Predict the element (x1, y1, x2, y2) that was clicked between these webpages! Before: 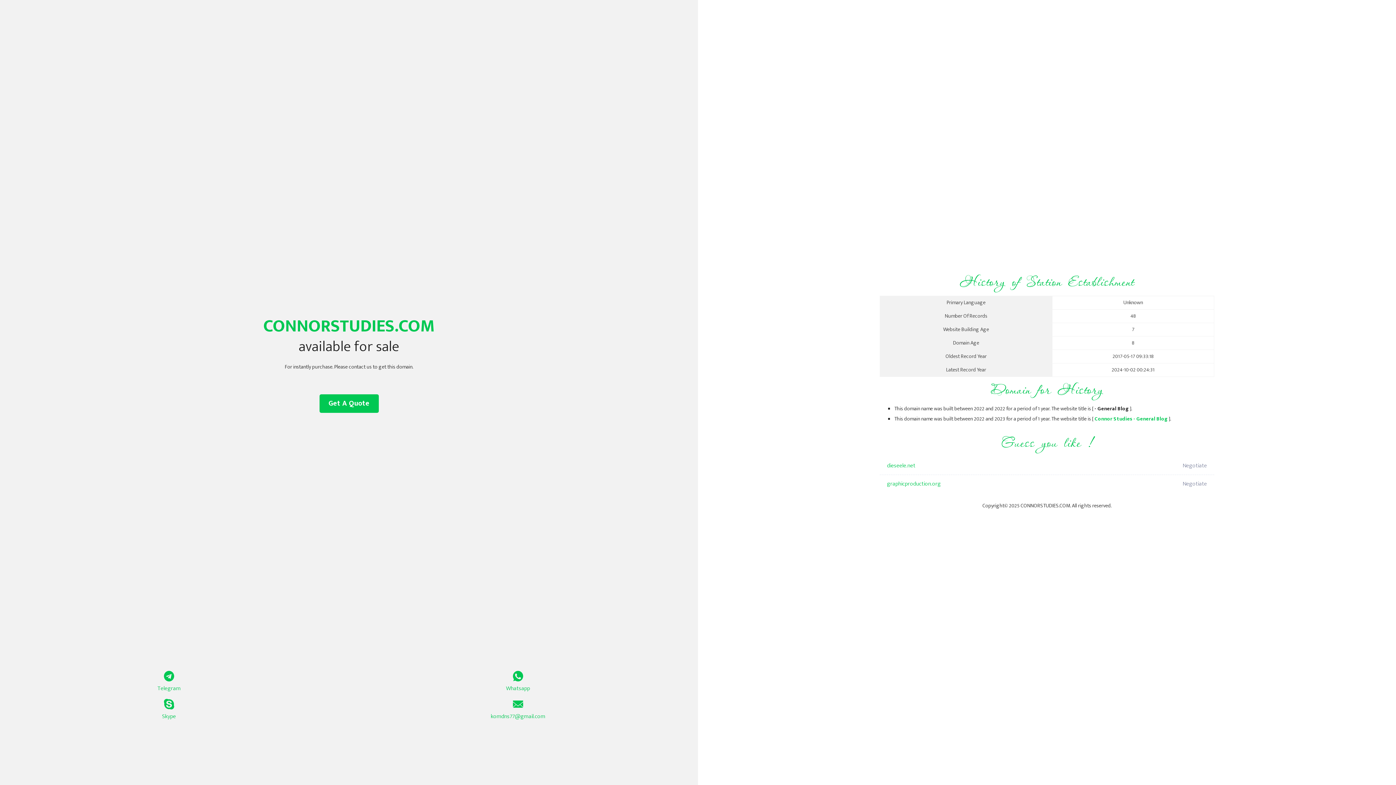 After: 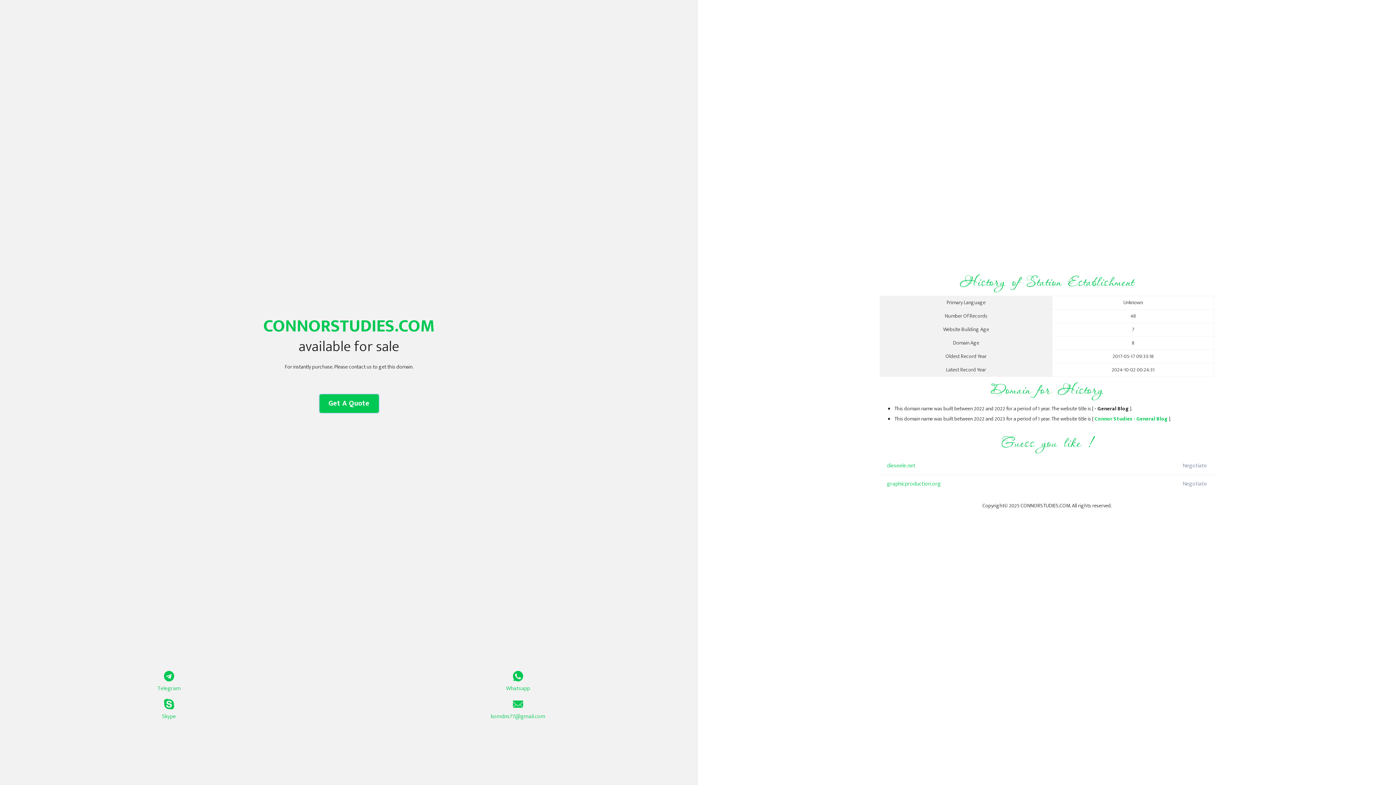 Action: label: Get A Quote bbox: (319, 394, 378, 413)